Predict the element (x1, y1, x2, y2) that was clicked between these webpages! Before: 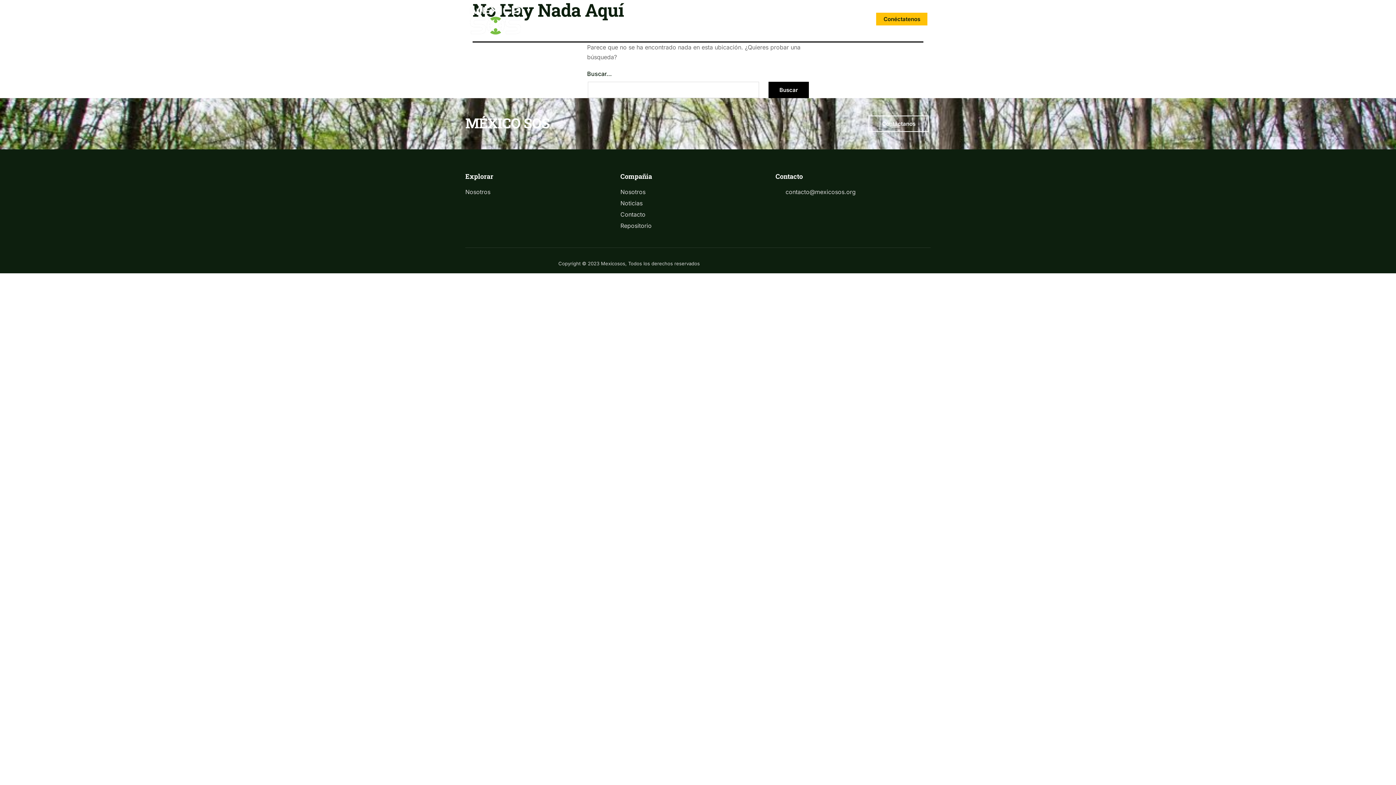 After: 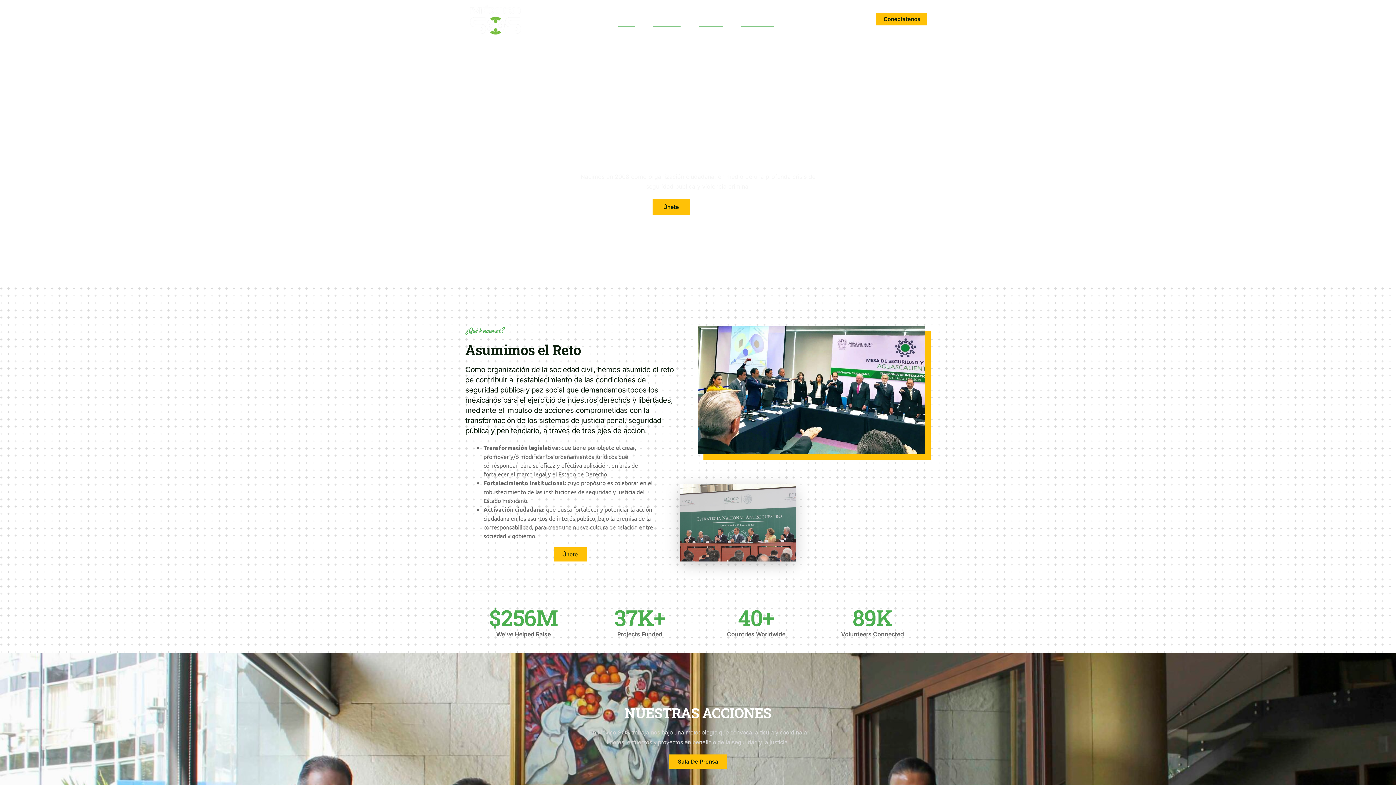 Action: label: NOTICIAS bbox: (698, 11, 723, 26)